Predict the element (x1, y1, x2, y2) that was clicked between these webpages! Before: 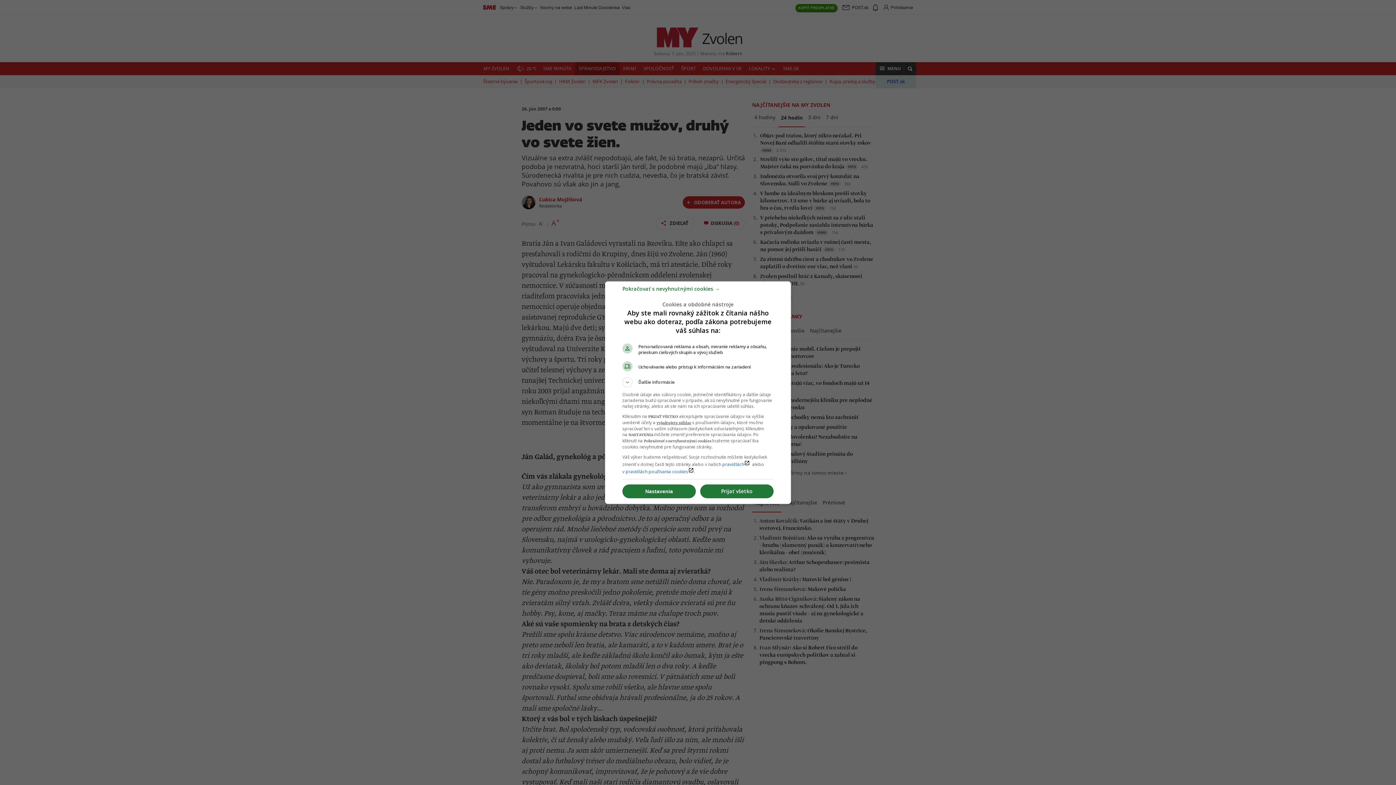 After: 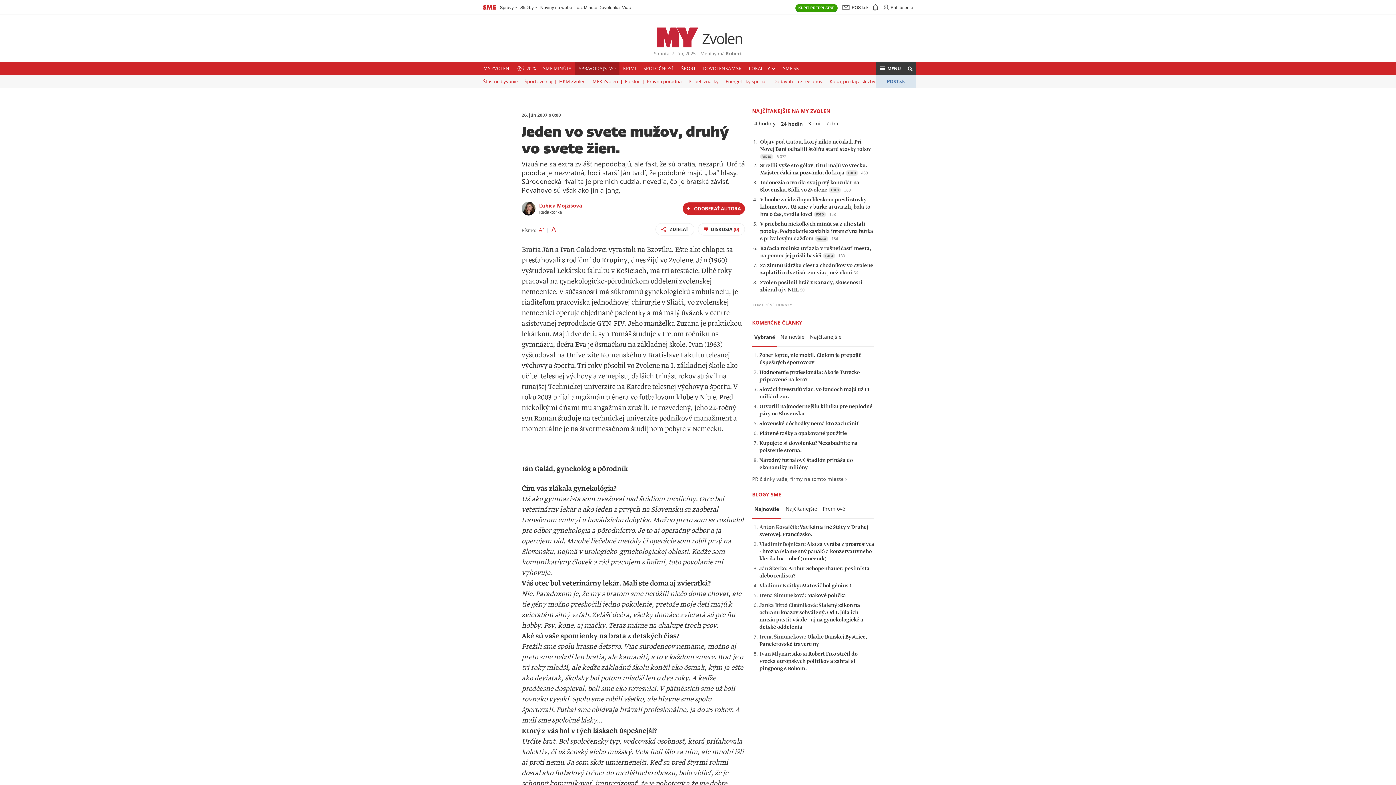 Action: bbox: (622, 288, 720, 295) label: Pokračovať s nevyhnutnými cookies →